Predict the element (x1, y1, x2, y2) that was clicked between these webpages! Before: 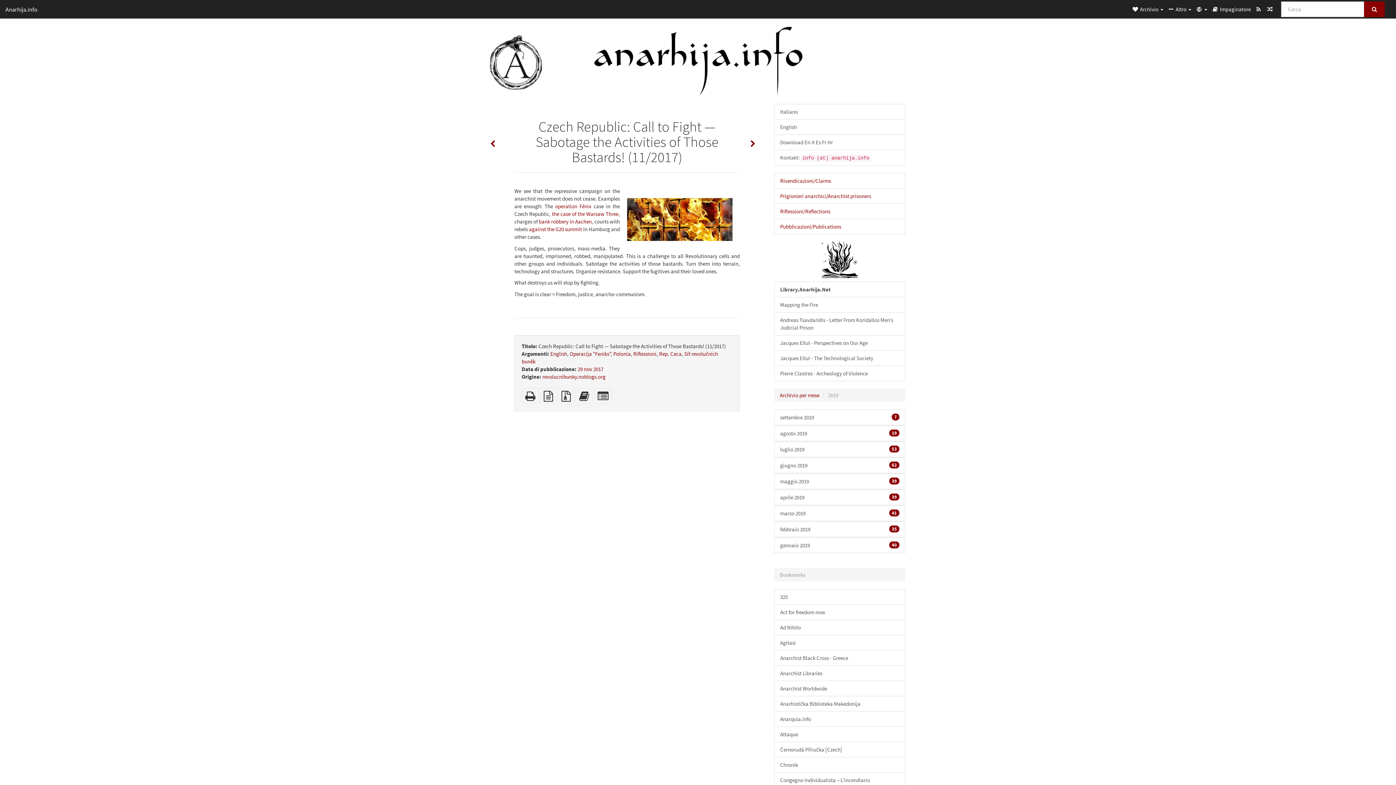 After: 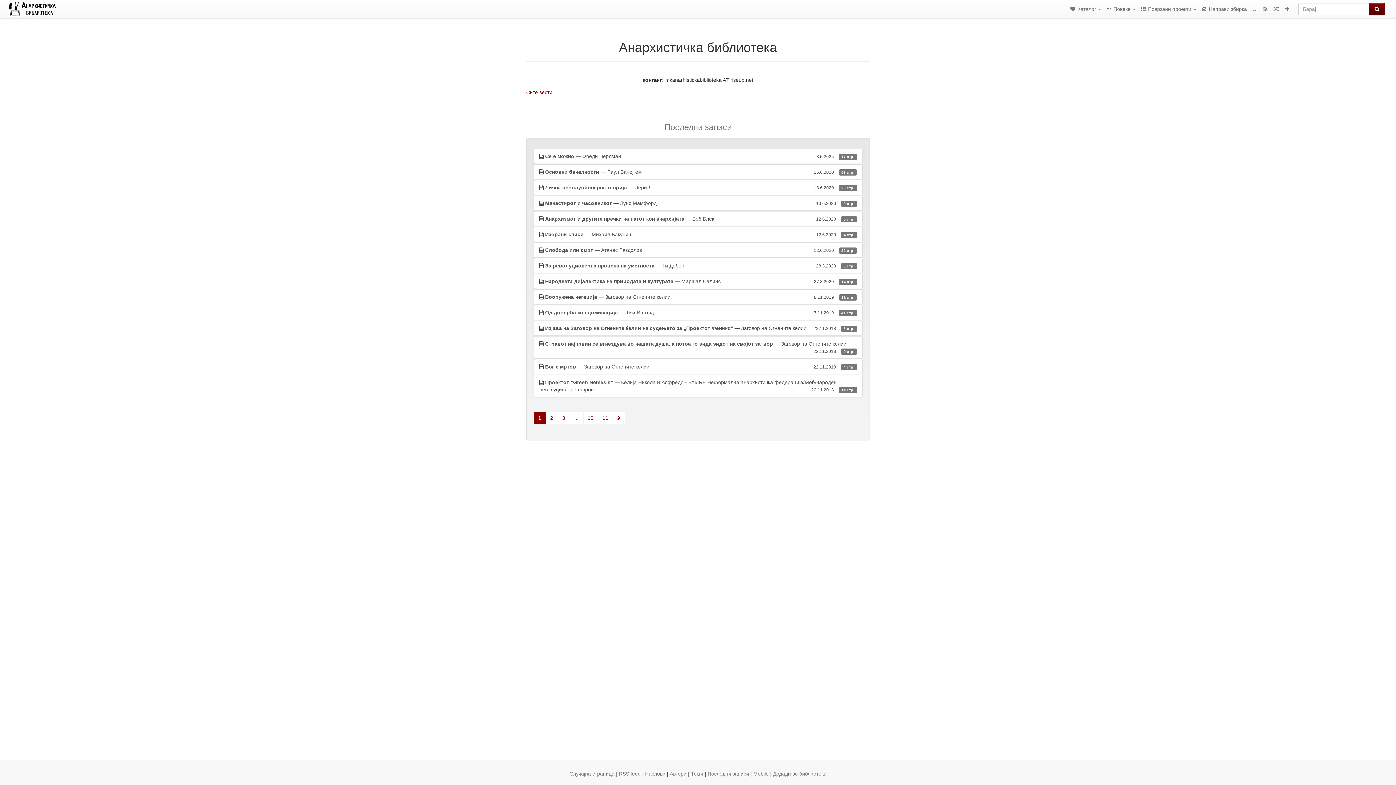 Action: bbox: (774, 696, 905, 712) label: Anarhistička Biblioteka Makedonija